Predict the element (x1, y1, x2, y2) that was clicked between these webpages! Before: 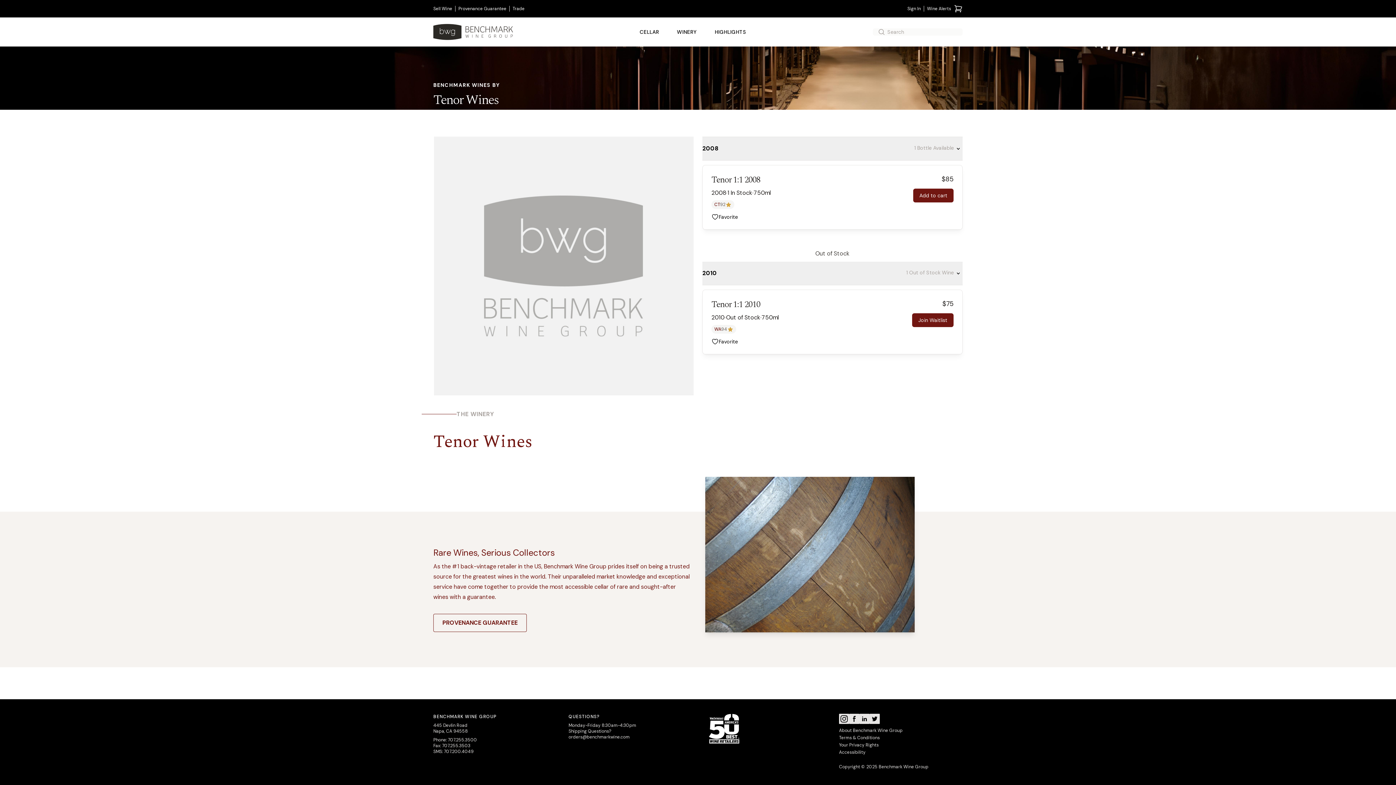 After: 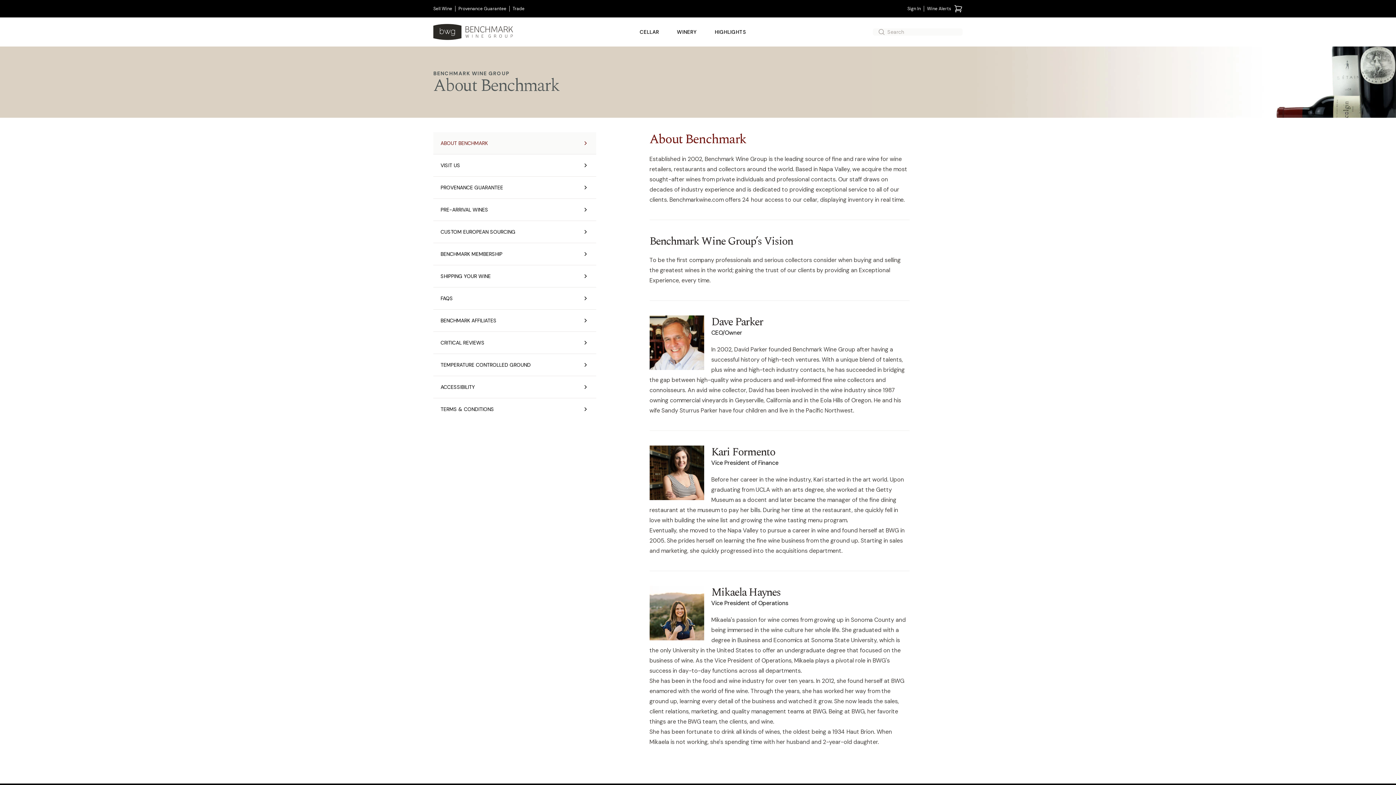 Action: label: About Benchmark Wine Group bbox: (839, 728, 902, 733)